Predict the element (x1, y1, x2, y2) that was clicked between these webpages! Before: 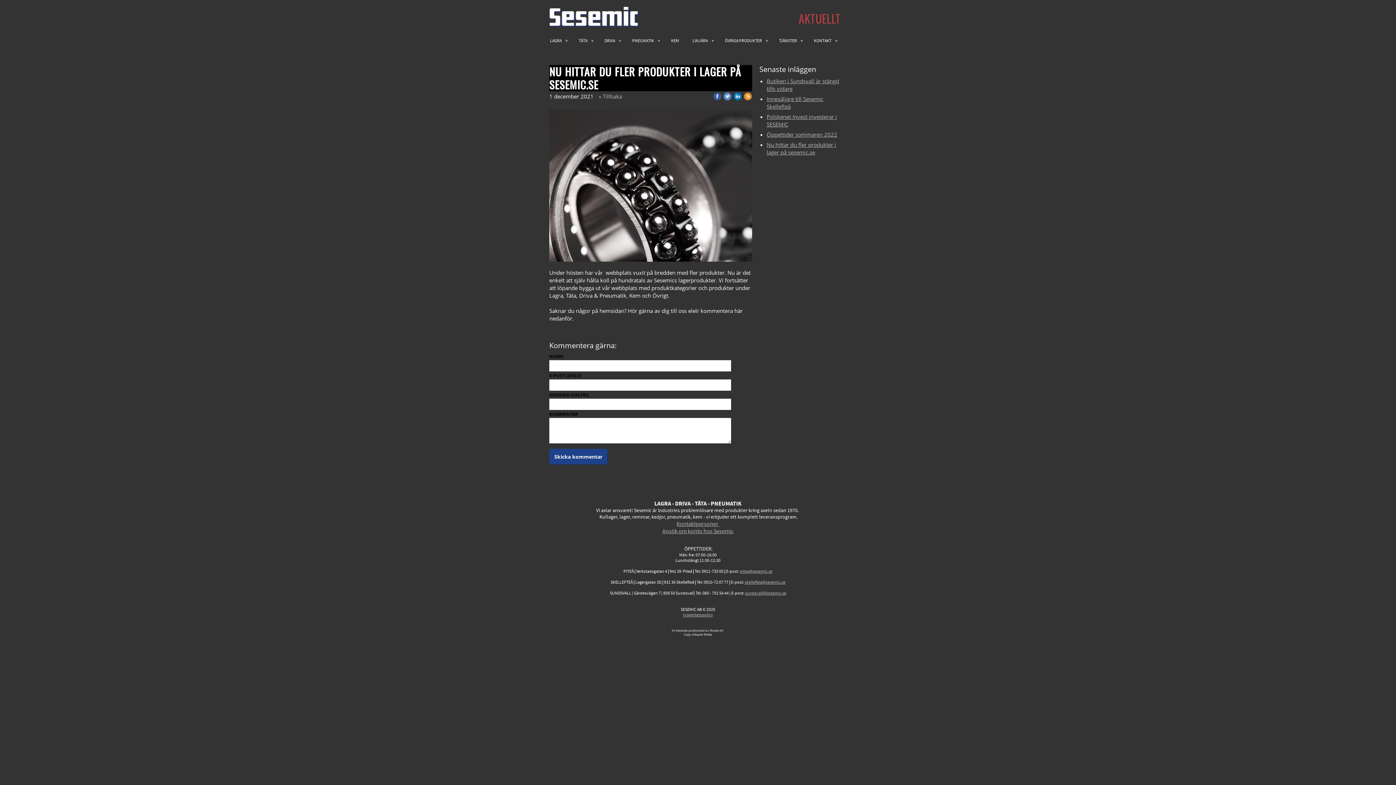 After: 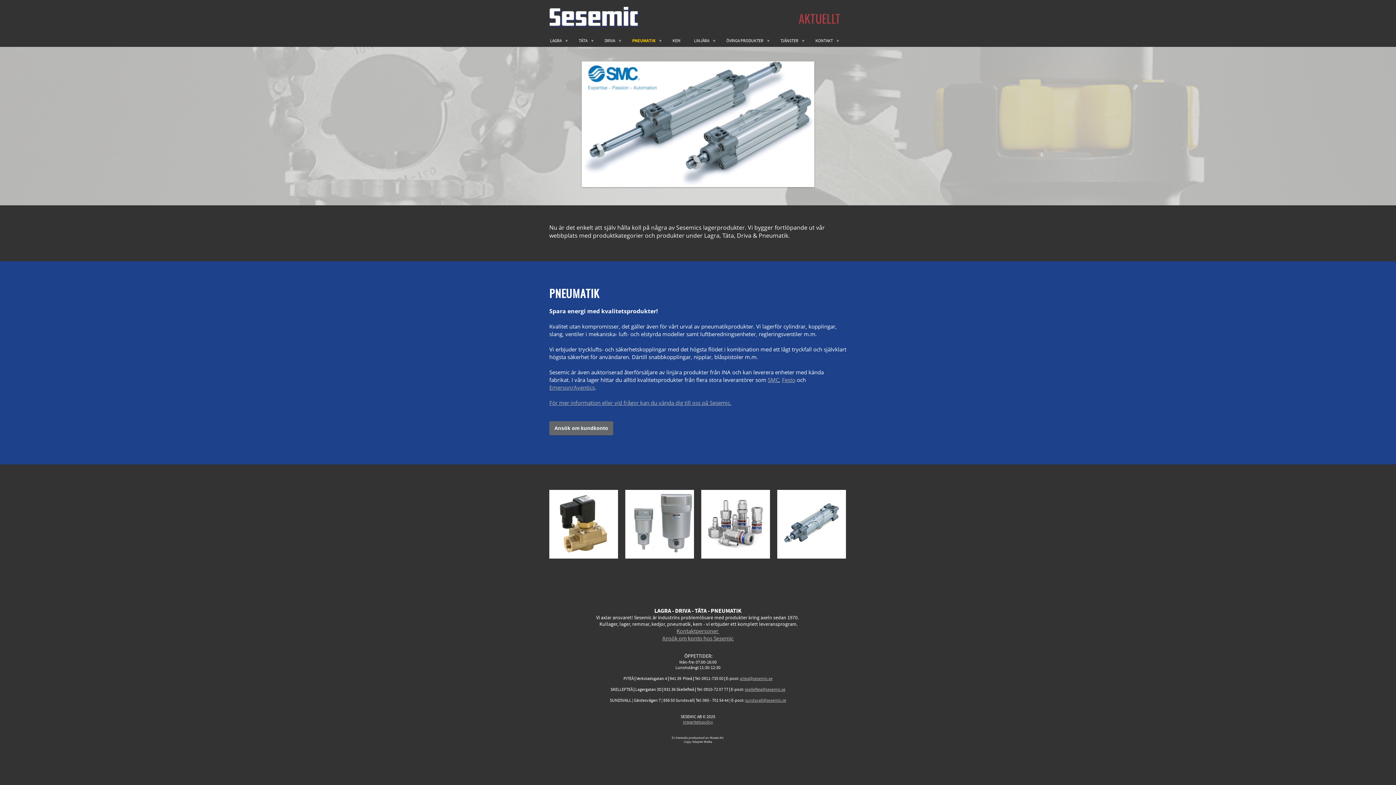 Action: bbox: (625, 34, 664, 46) label: PNEUMATIK